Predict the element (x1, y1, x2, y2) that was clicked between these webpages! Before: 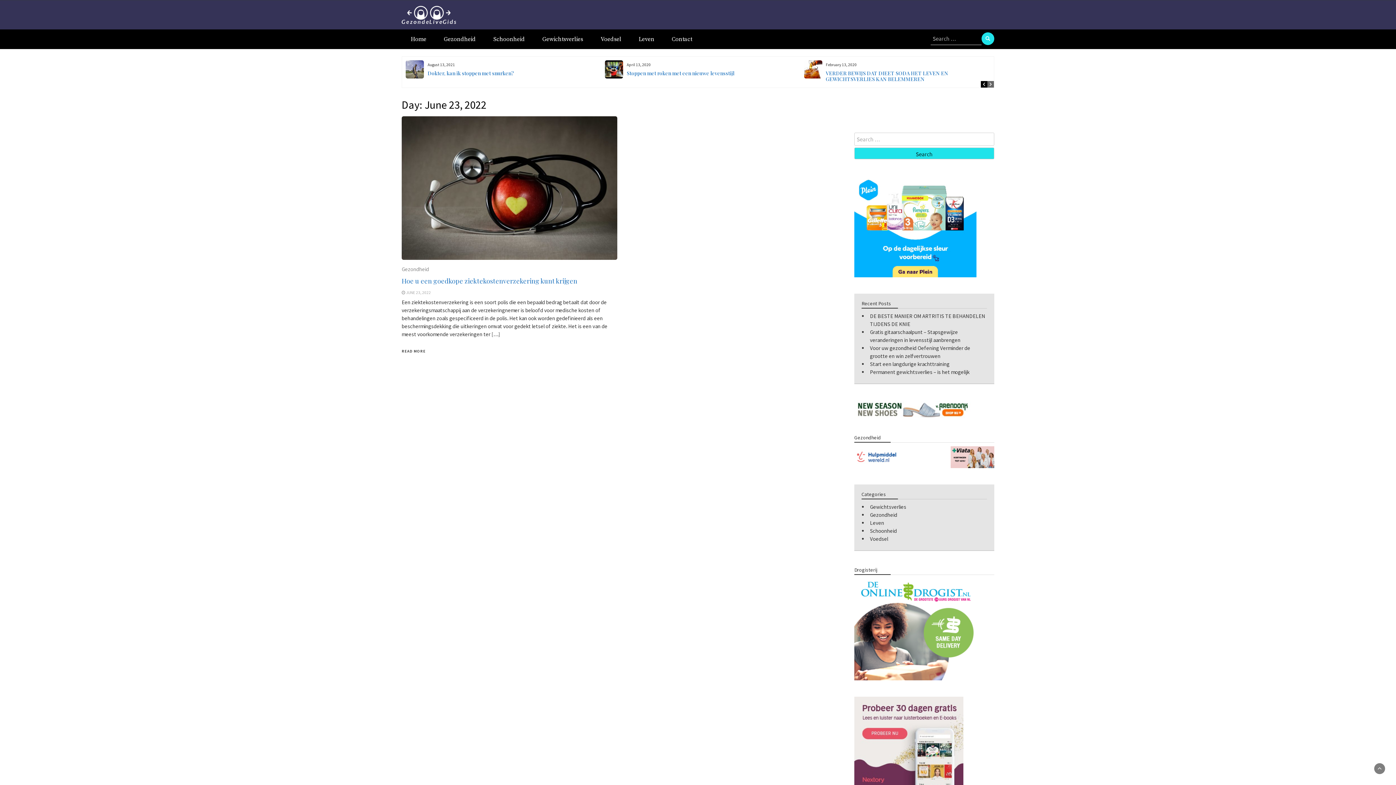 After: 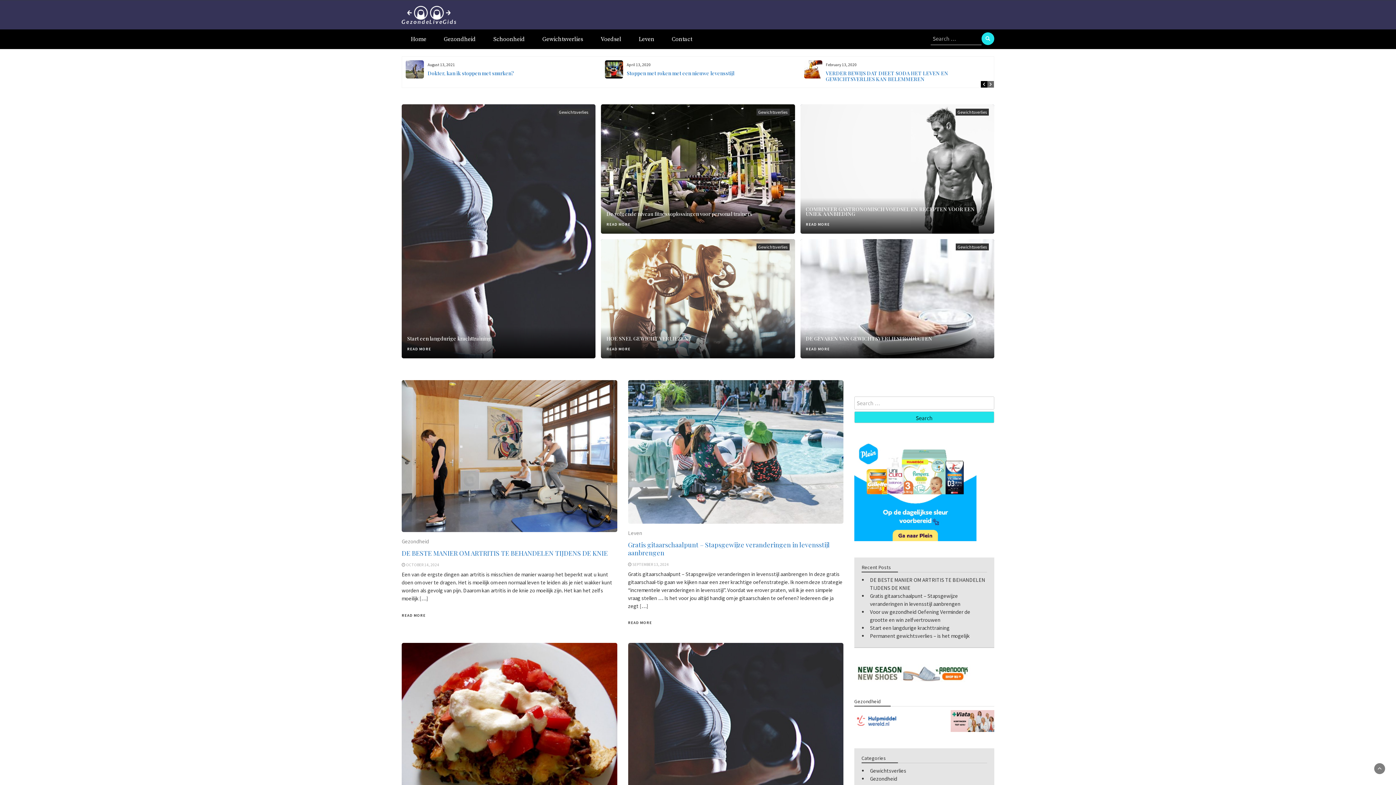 Action: label: Home bbox: (403, 29, 433, 49)